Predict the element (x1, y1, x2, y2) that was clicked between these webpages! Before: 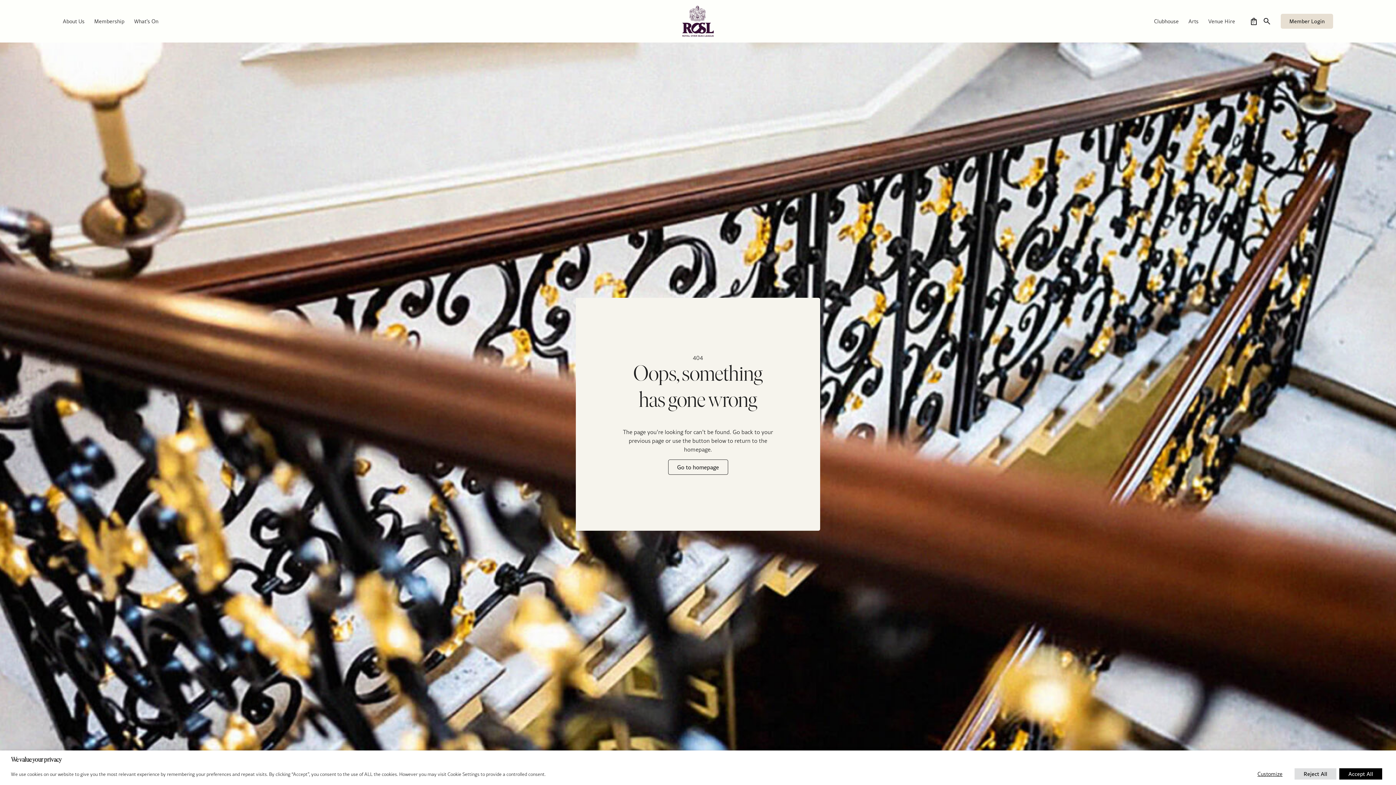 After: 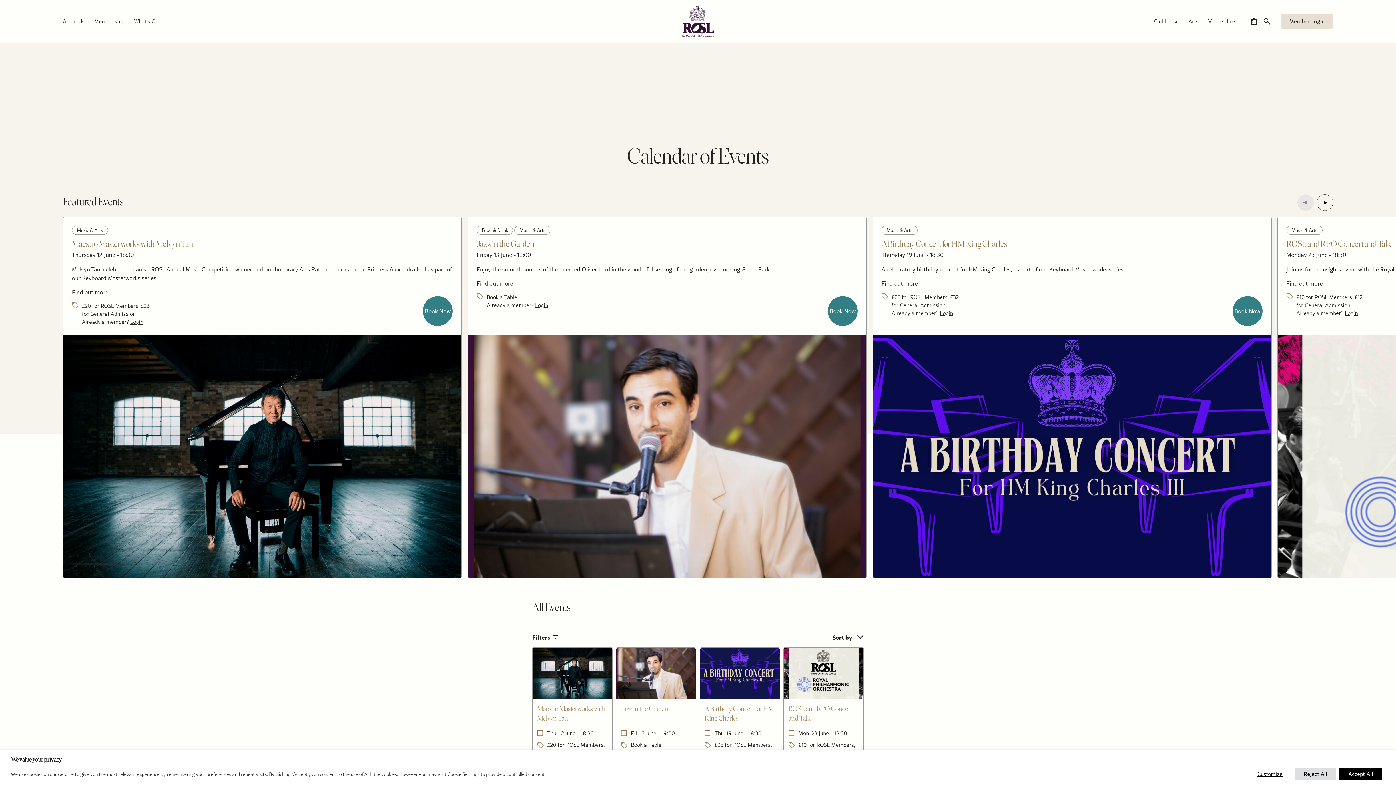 Action: label: What’s On bbox: (134, 0, 158, 42)